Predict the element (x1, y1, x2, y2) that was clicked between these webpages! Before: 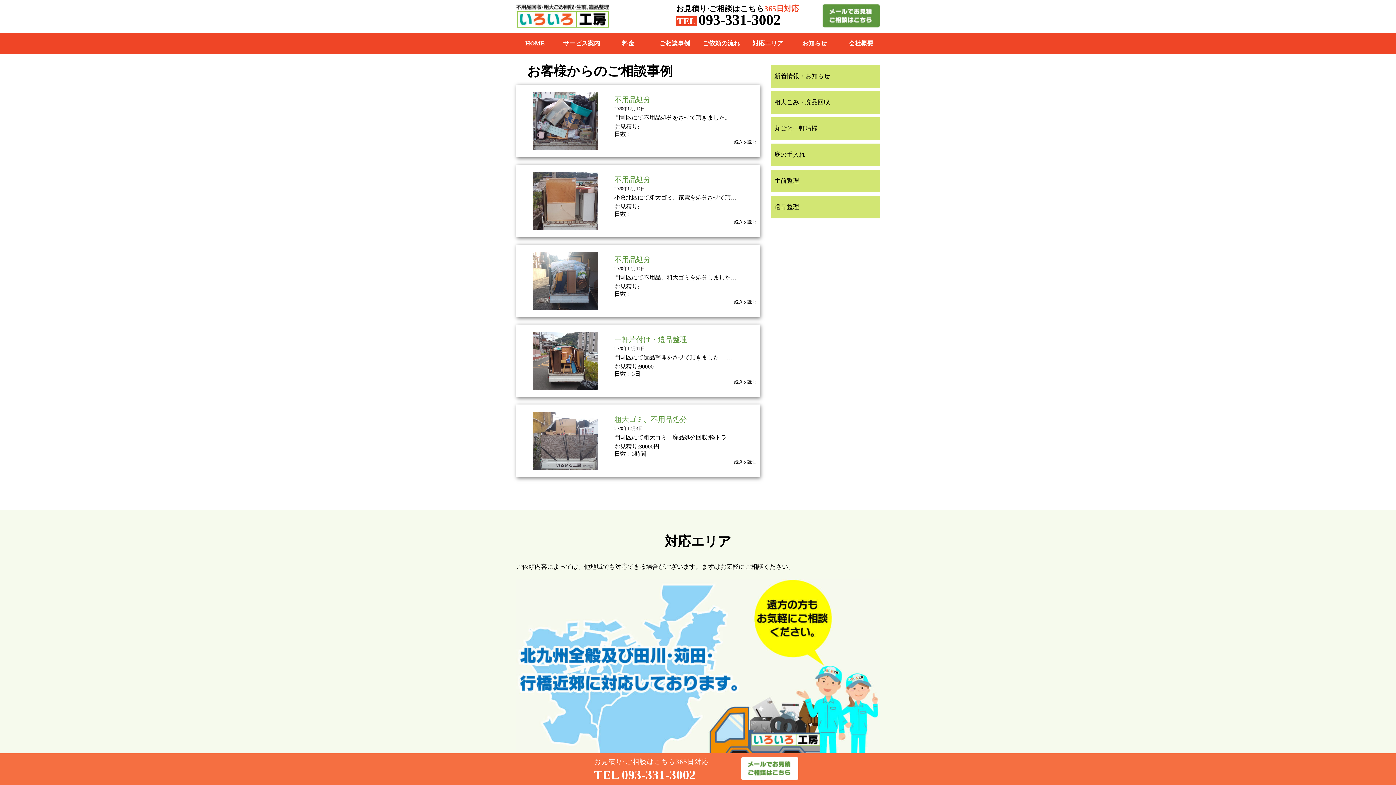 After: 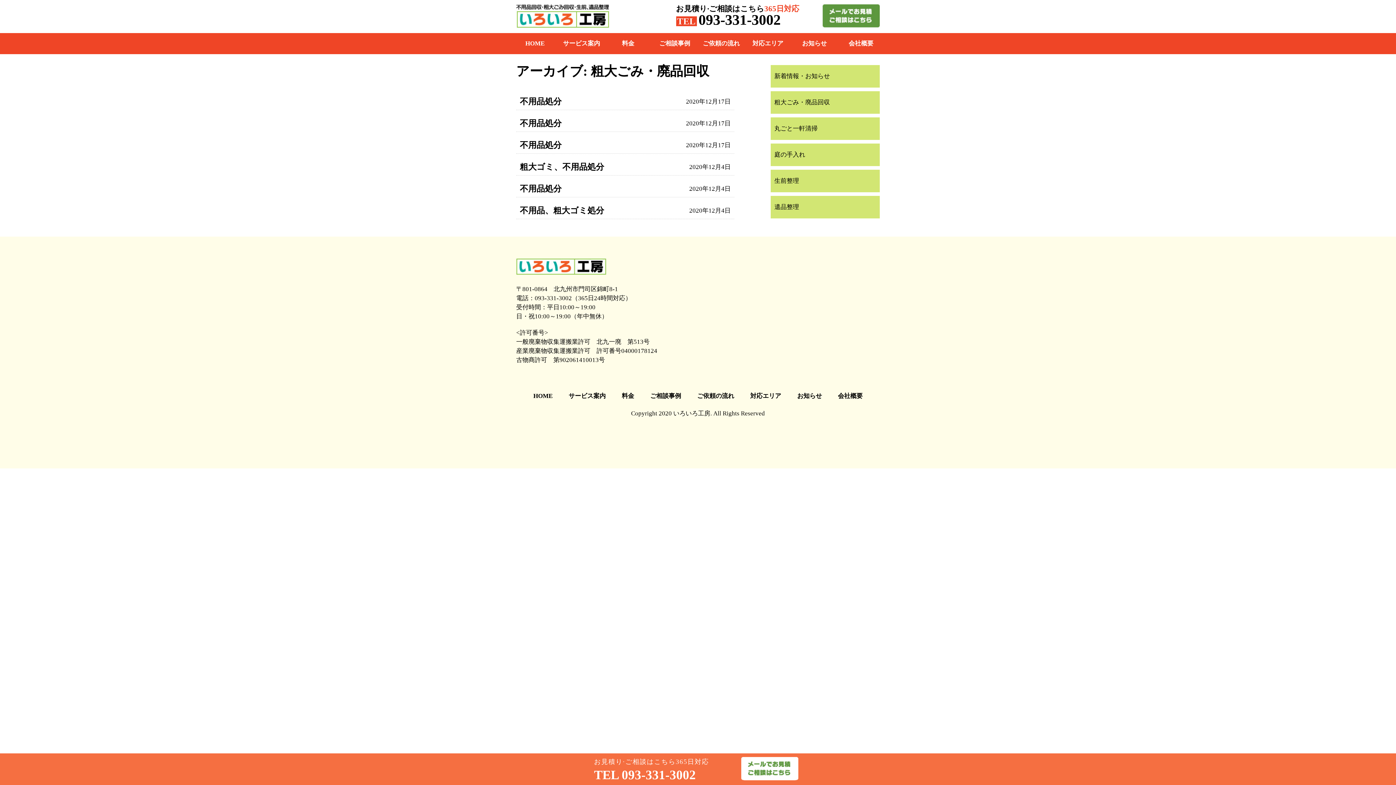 Action: bbox: (770, 91, 880, 113) label: 粗大ごみ・廃品回収